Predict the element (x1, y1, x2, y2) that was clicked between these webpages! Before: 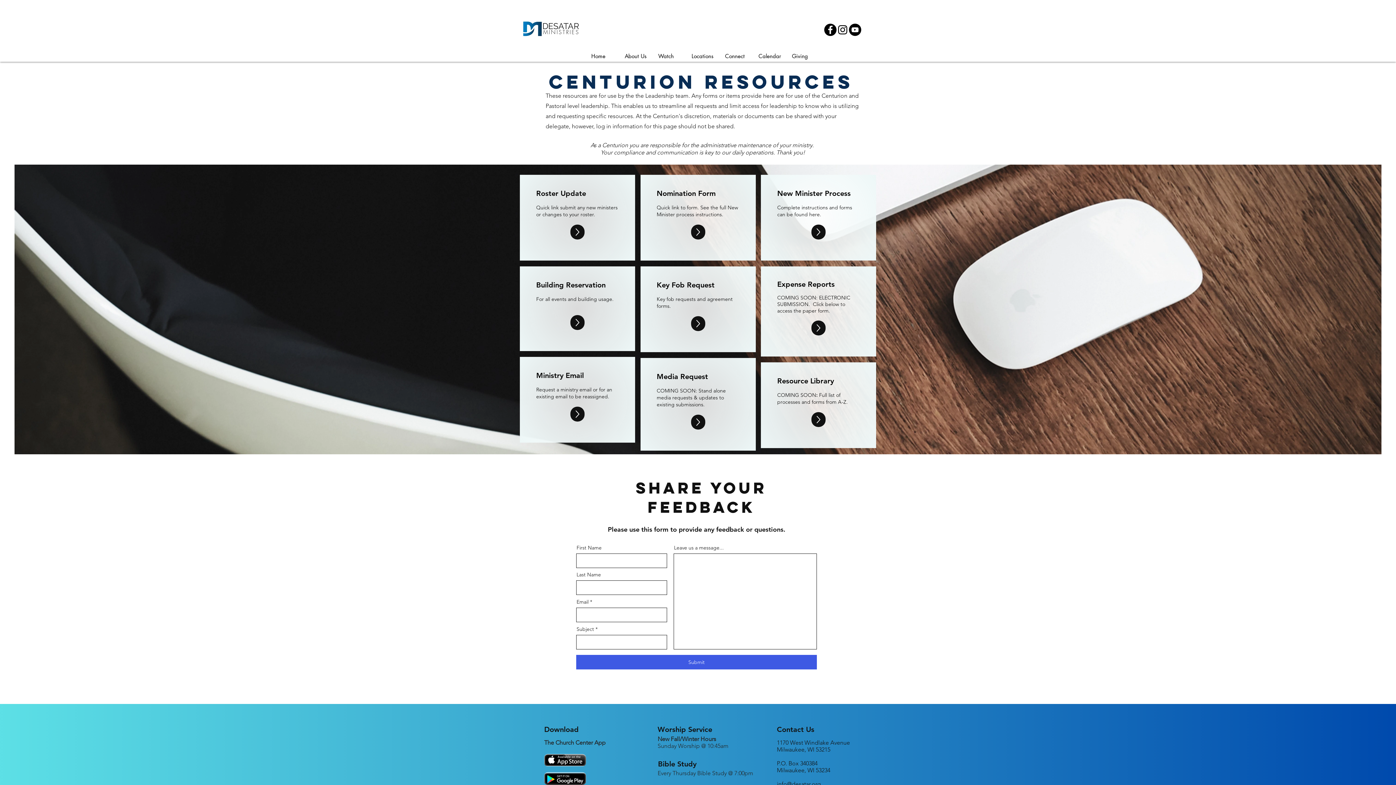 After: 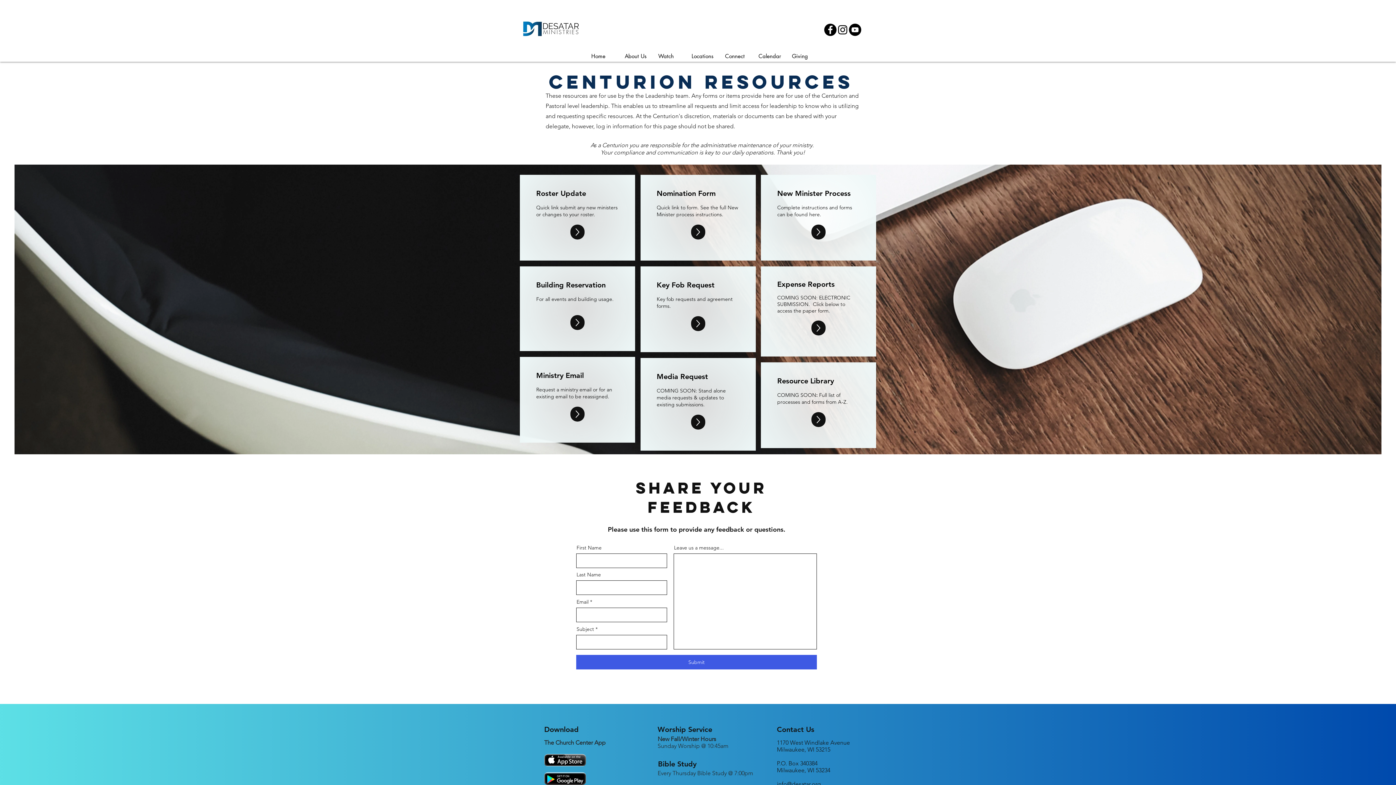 Action: bbox: (824, 23, 836, 36)